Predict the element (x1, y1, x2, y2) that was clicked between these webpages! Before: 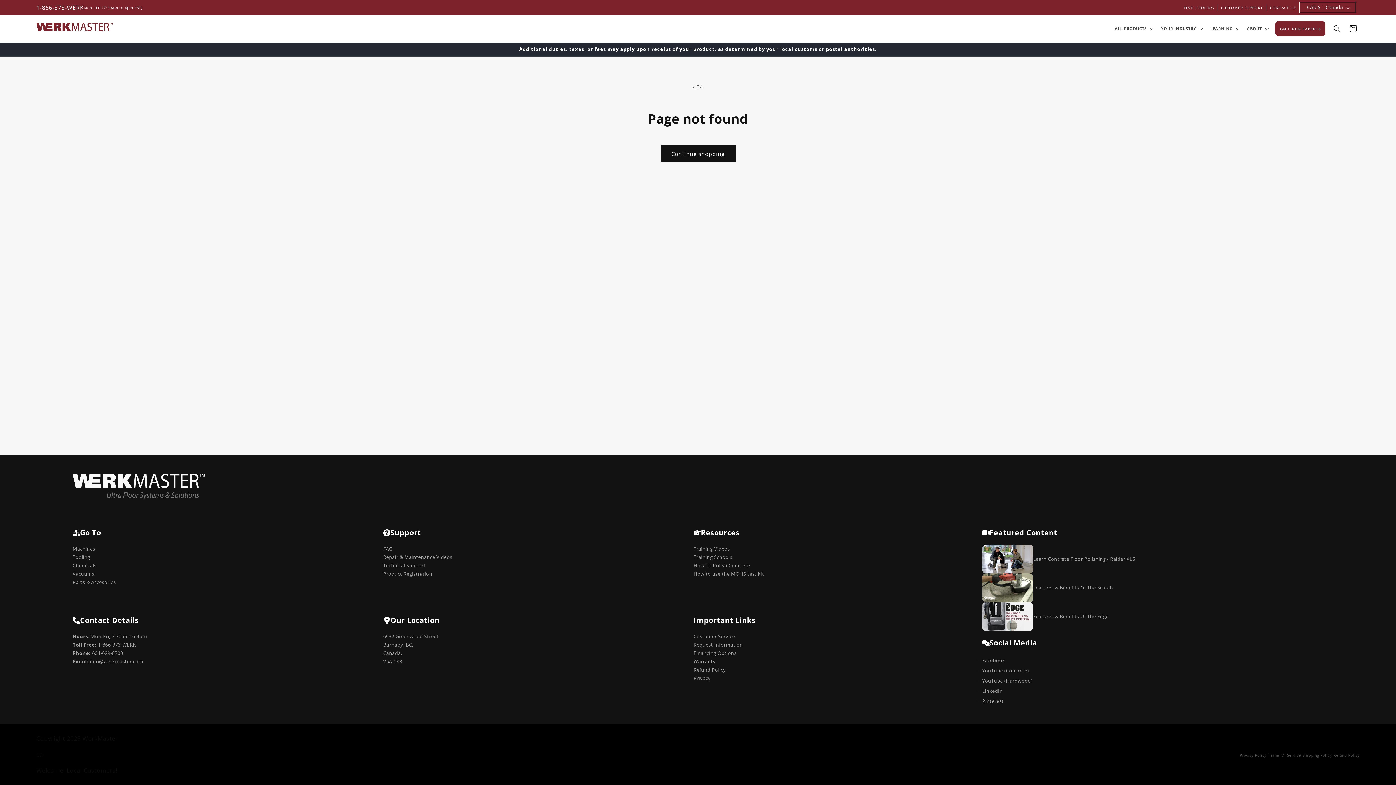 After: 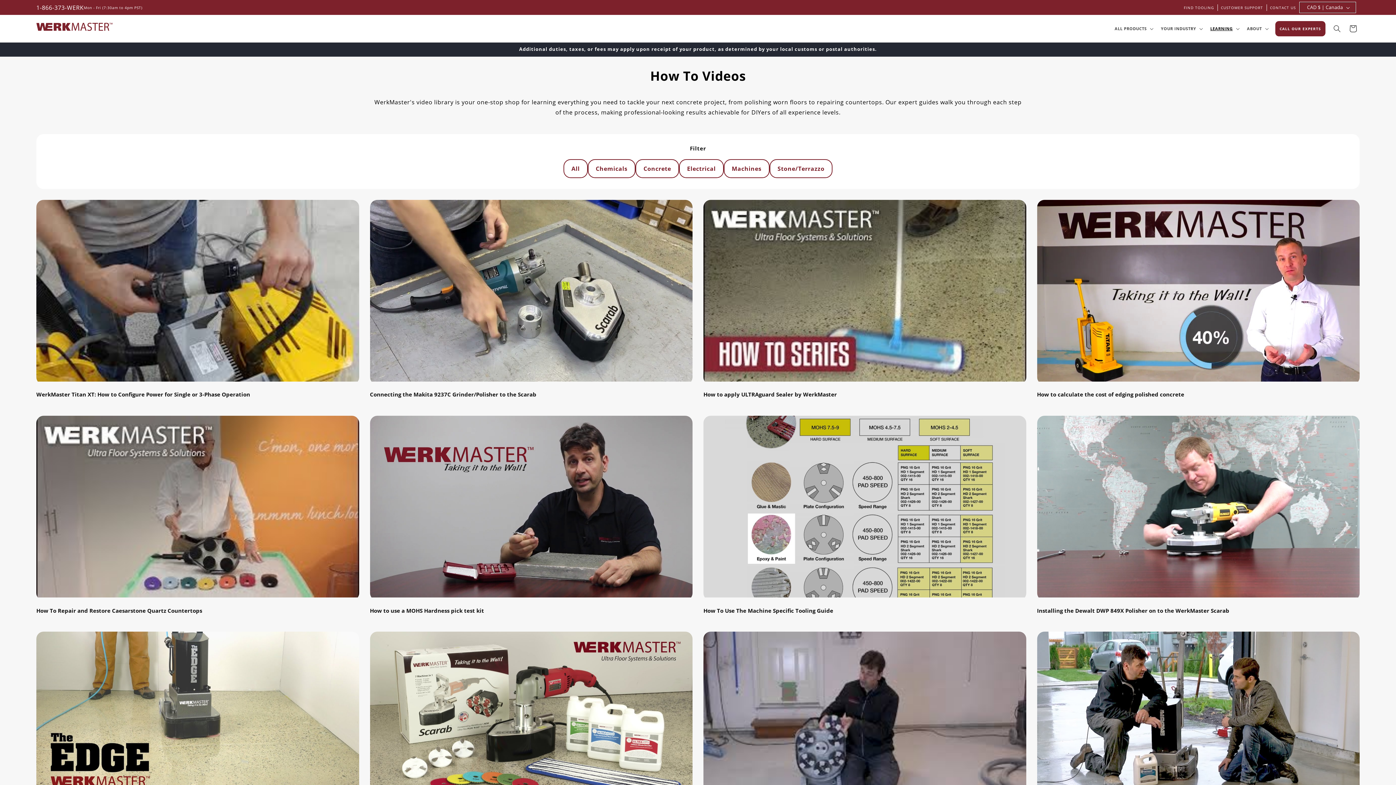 Action: bbox: (693, 545, 730, 552) label: Training Videos